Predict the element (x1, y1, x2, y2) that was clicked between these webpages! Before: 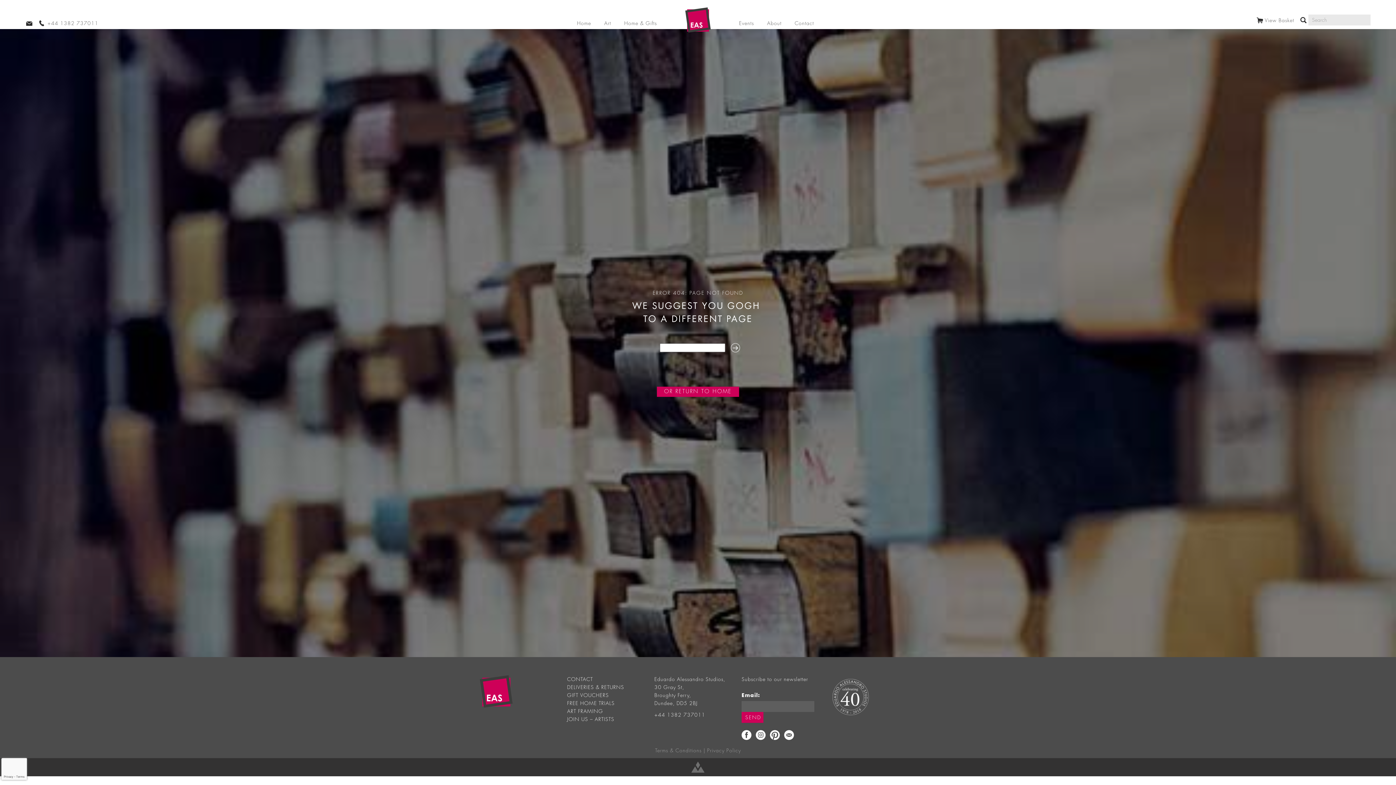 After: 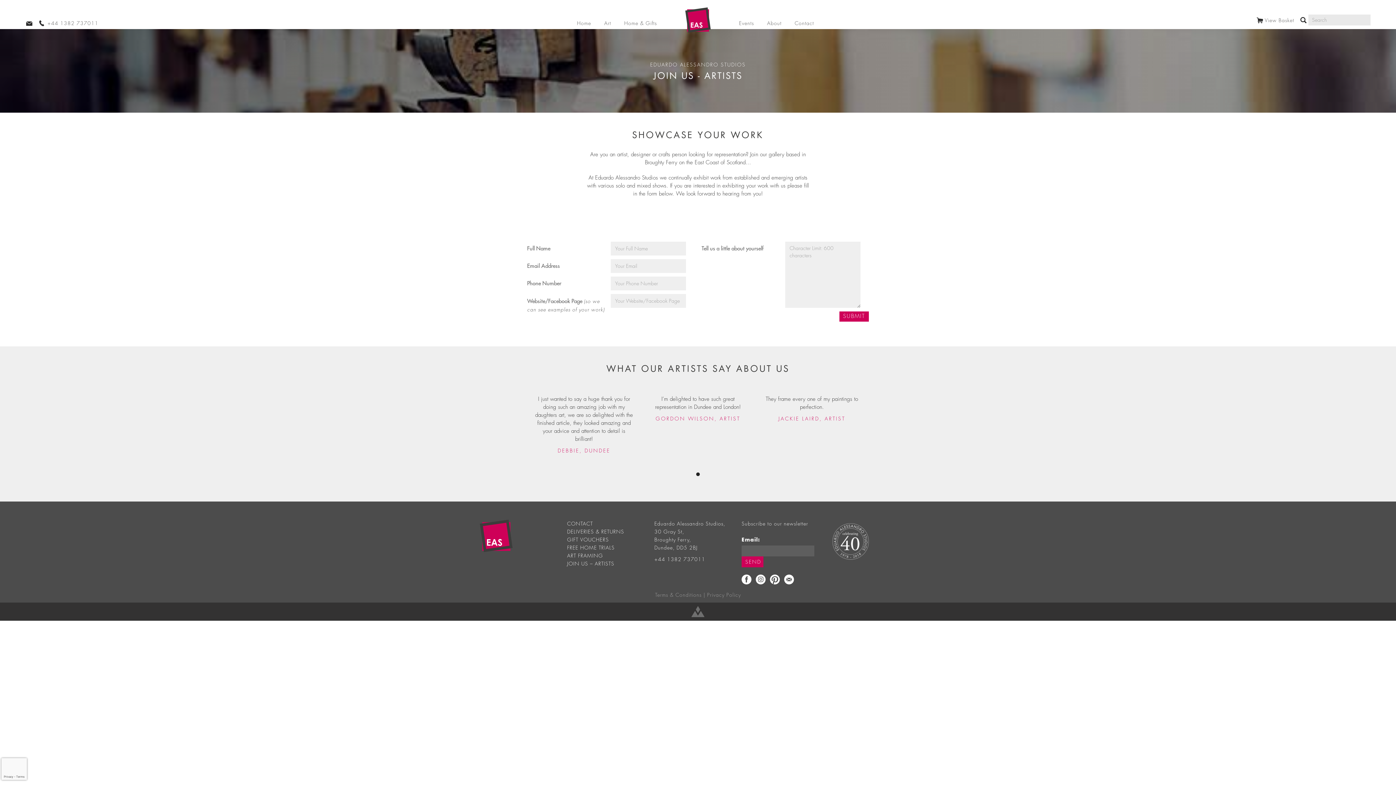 Action: label: JOIN US – ARTISTS bbox: (567, 717, 614, 722)